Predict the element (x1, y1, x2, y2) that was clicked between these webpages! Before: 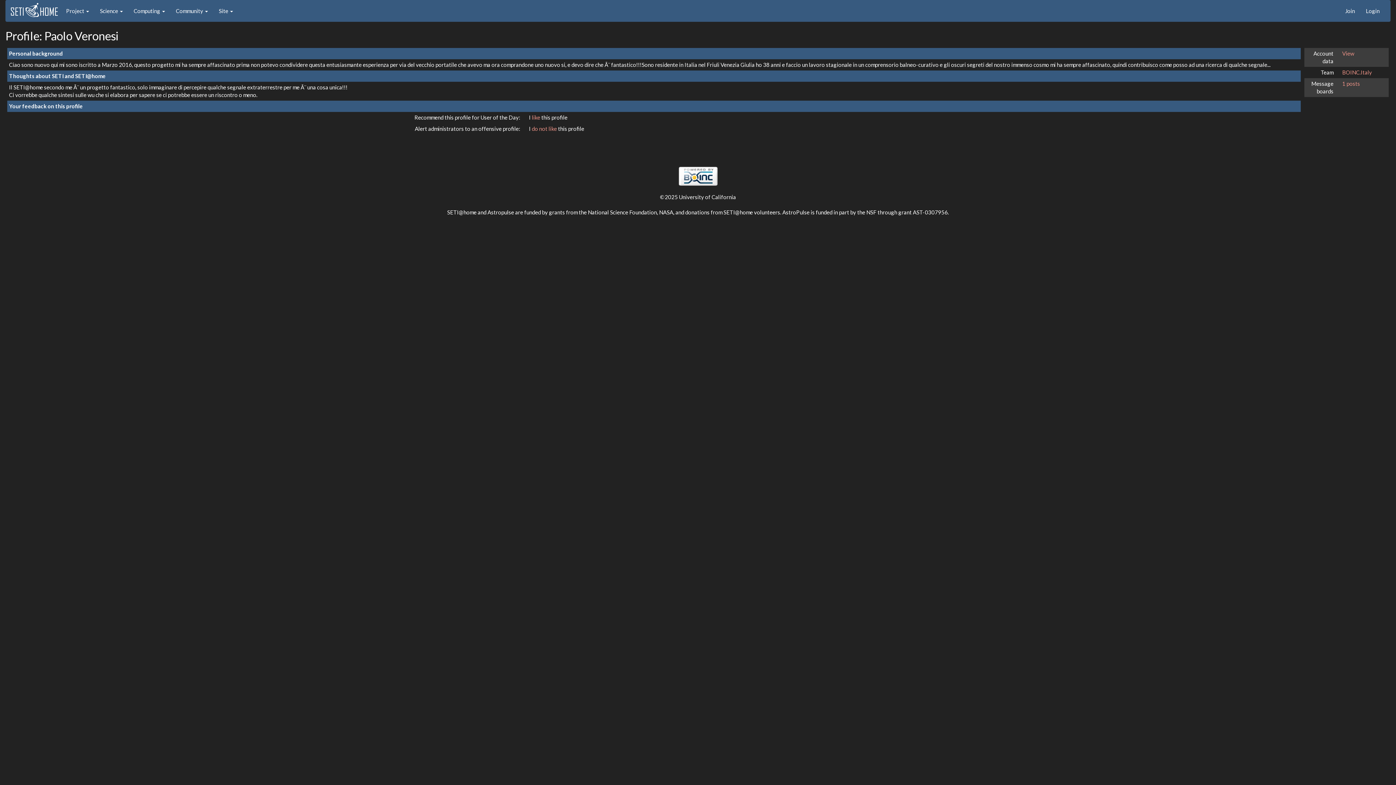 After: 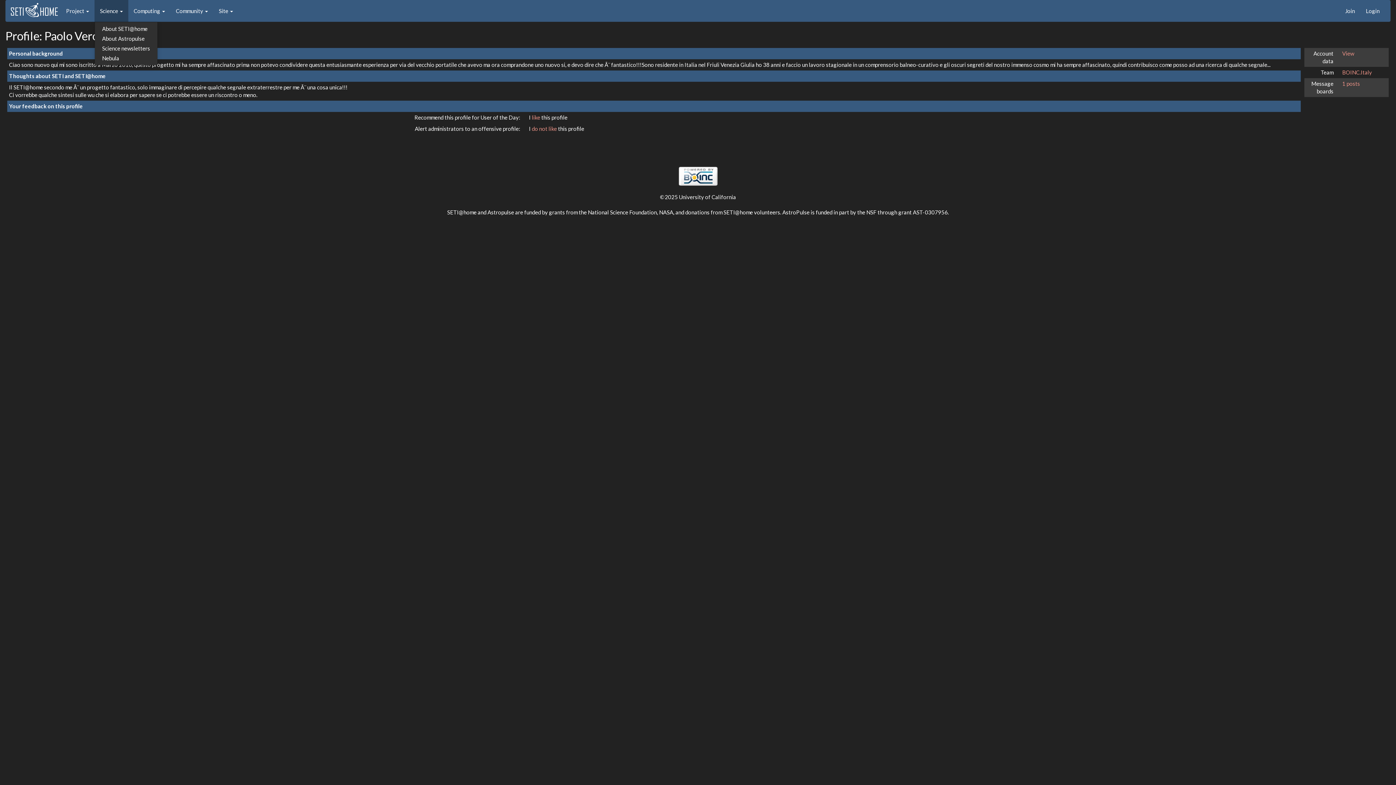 Action: bbox: (94, 0, 128, 21) label: Science 